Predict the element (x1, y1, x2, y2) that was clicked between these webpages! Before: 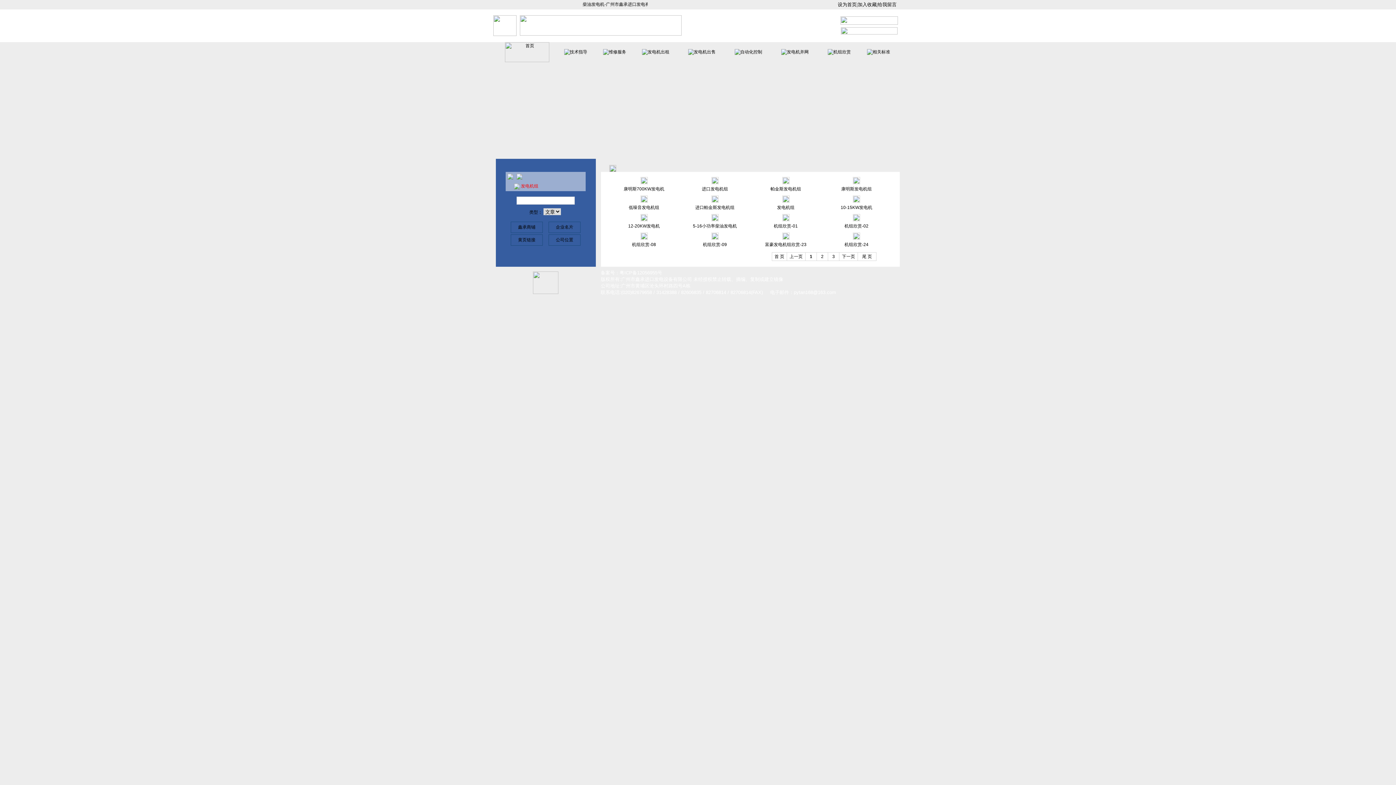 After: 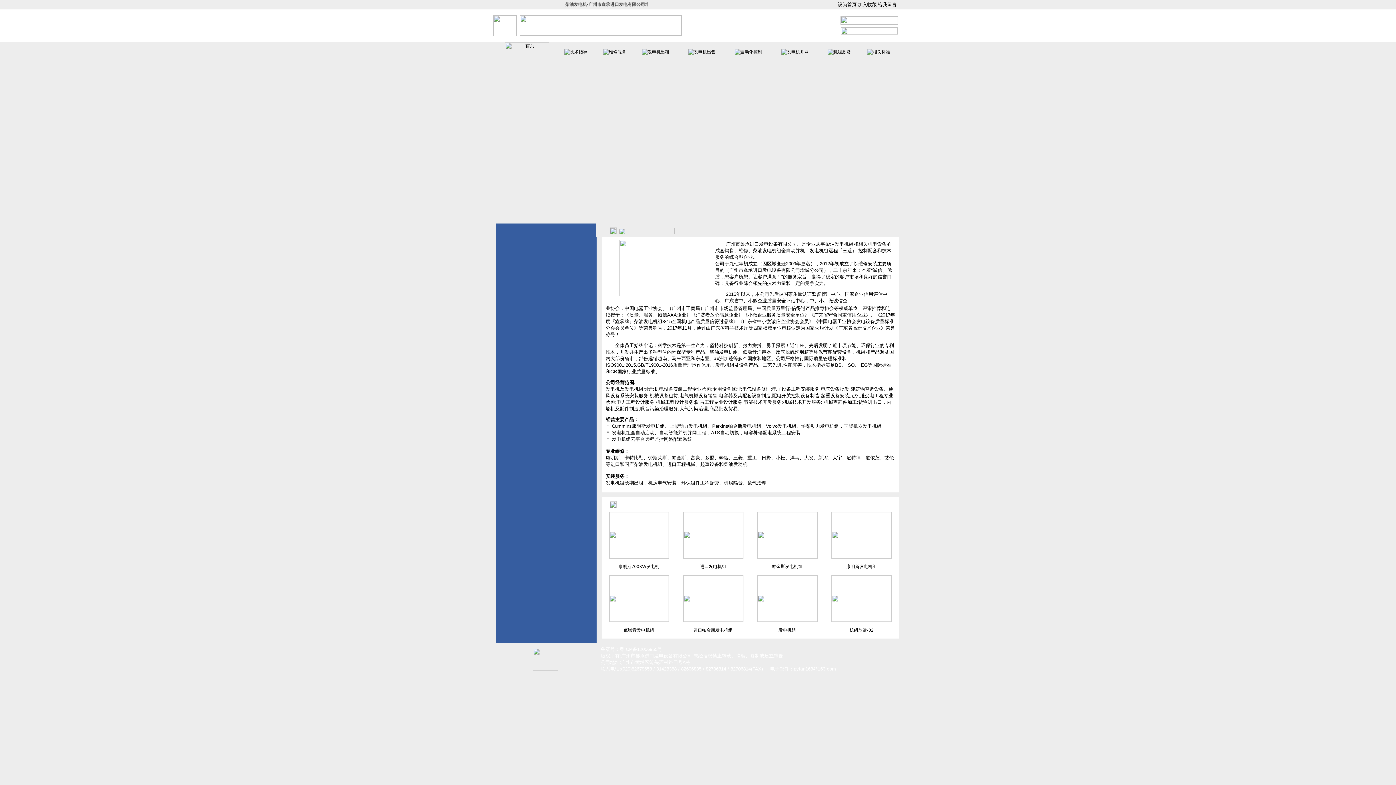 Action: bbox: (504, 58, 549, 63)